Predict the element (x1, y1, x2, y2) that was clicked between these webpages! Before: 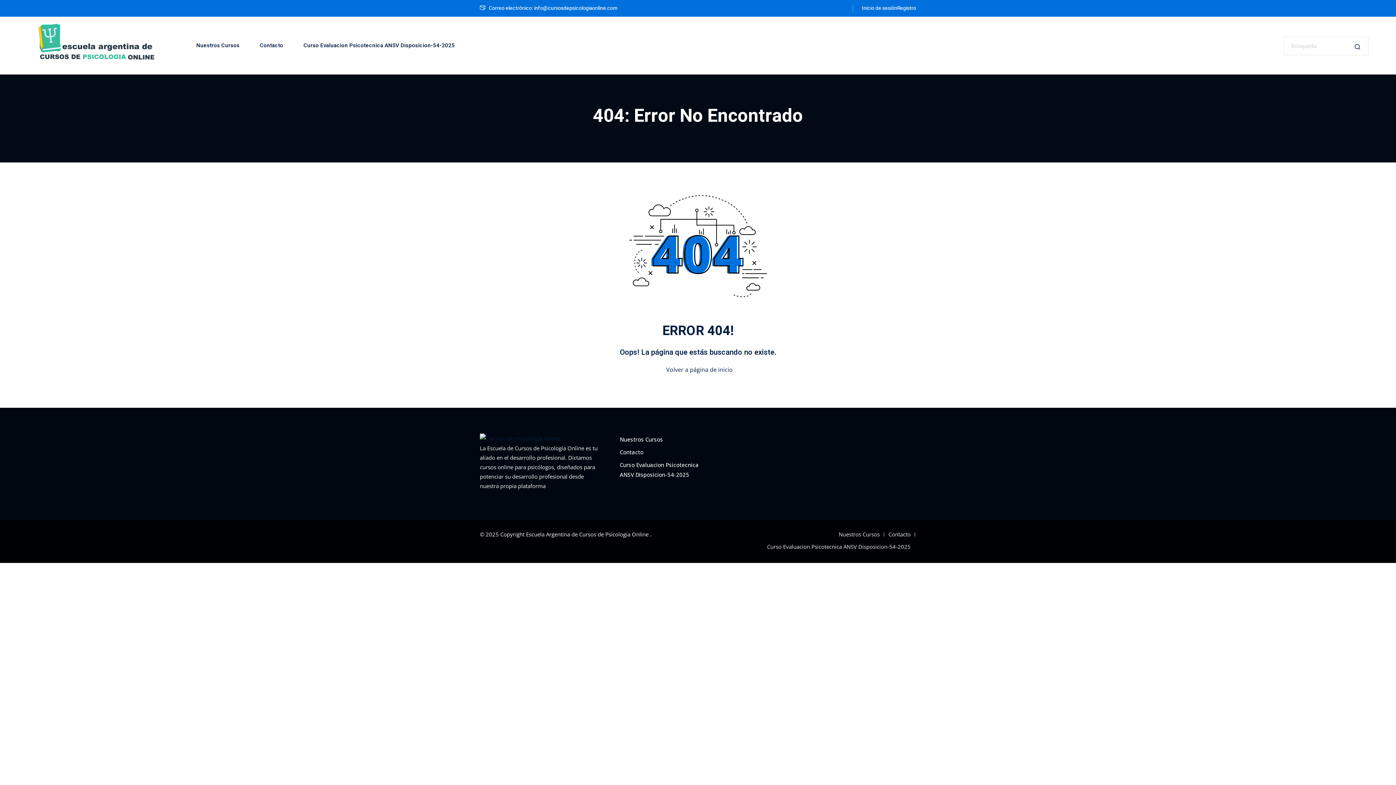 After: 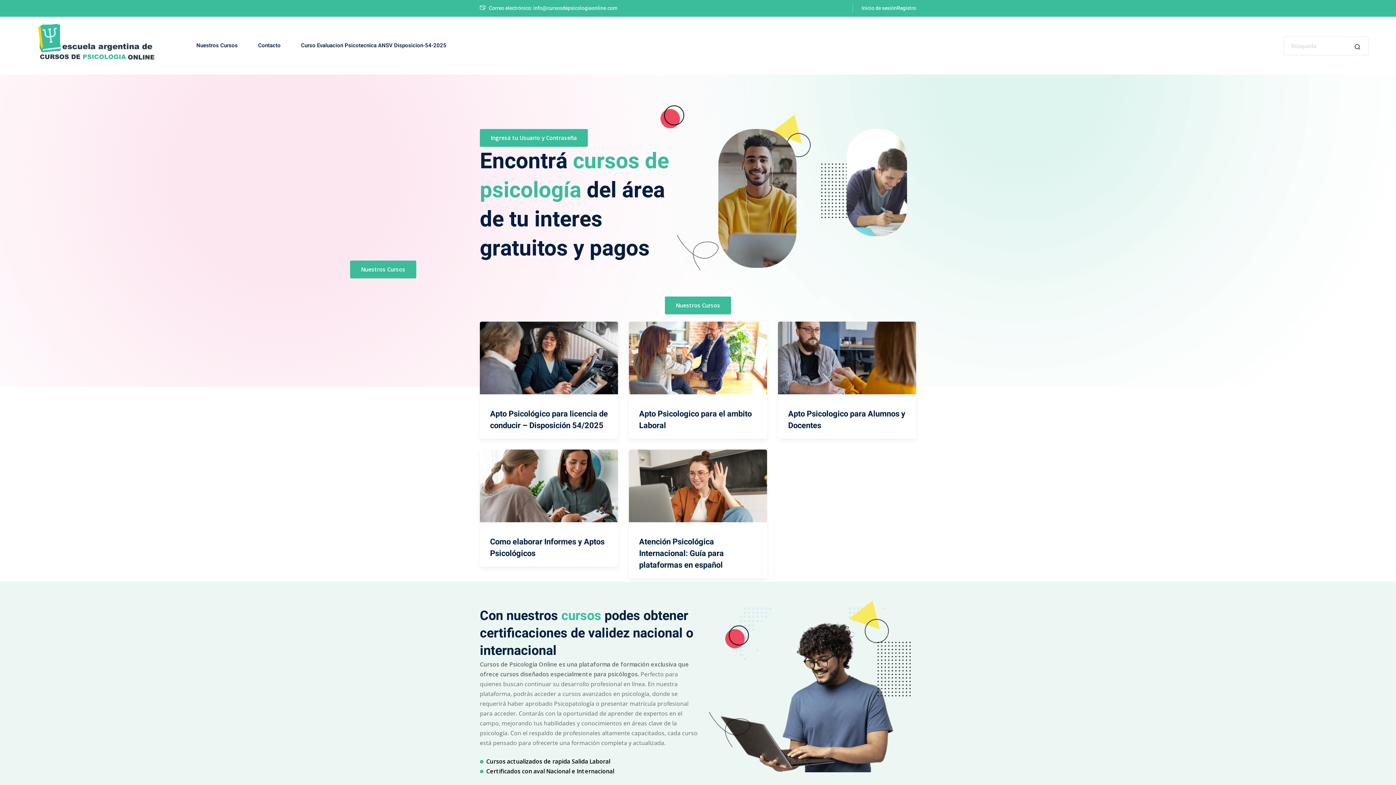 Action: bbox: (32, 41, 171, 49)